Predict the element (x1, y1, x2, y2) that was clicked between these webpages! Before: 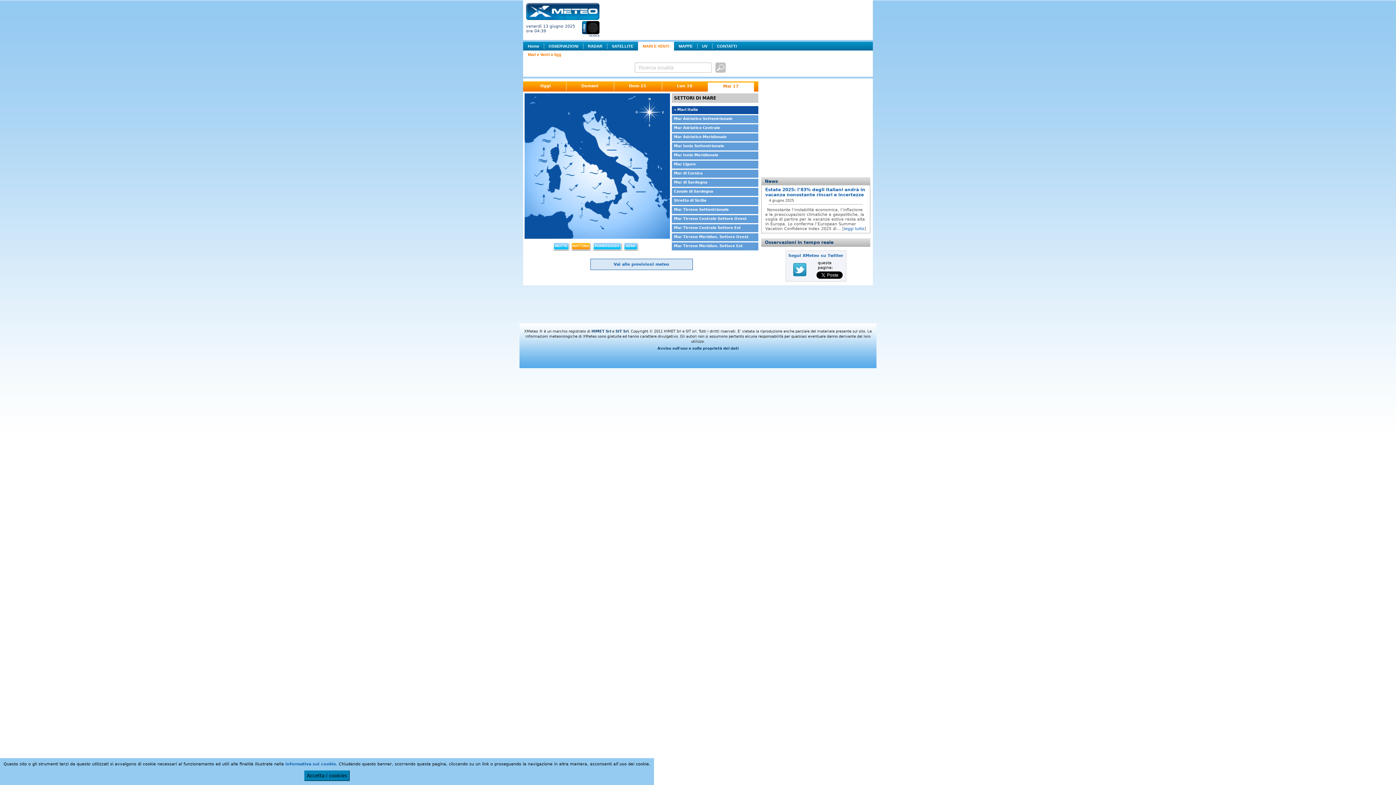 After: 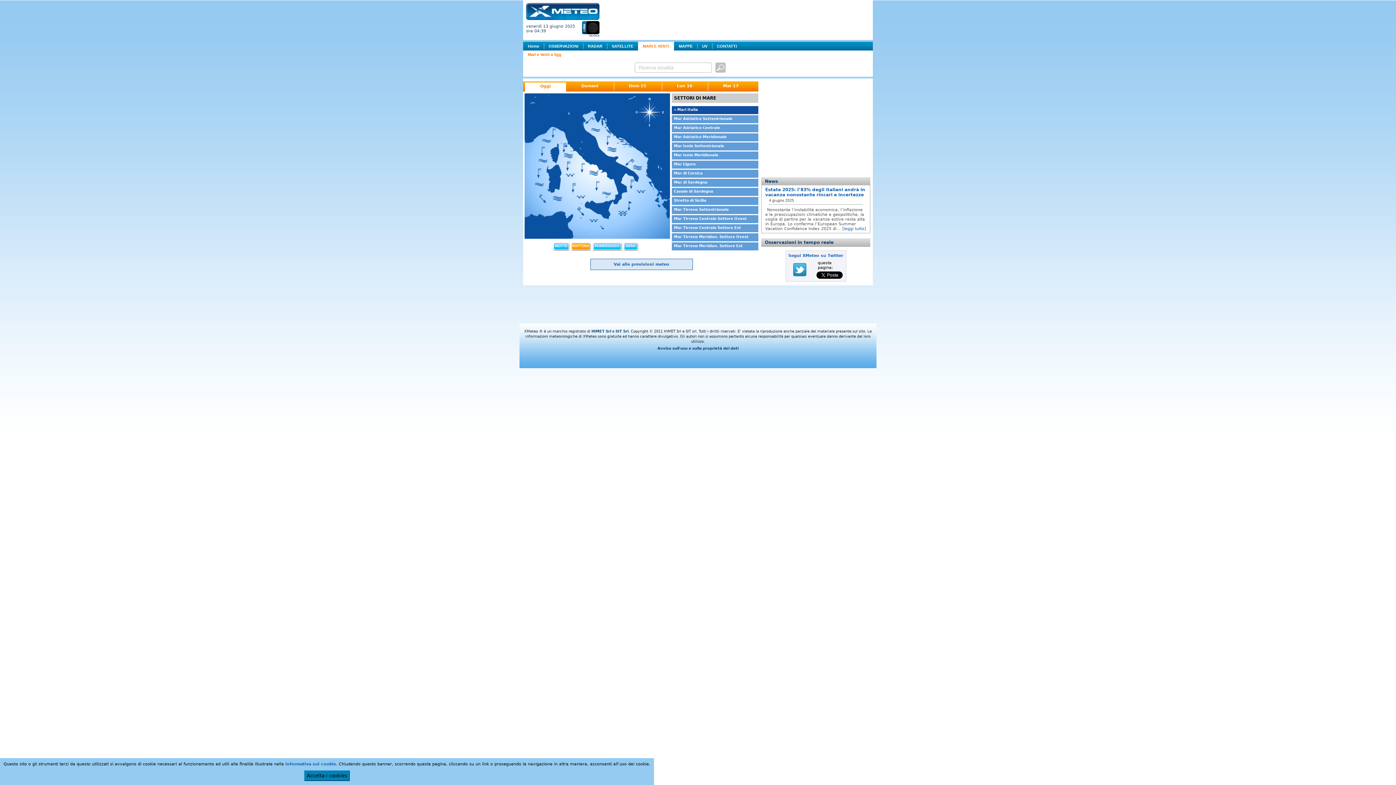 Action: bbox: (525, 81, 566, 91) label: Oggi